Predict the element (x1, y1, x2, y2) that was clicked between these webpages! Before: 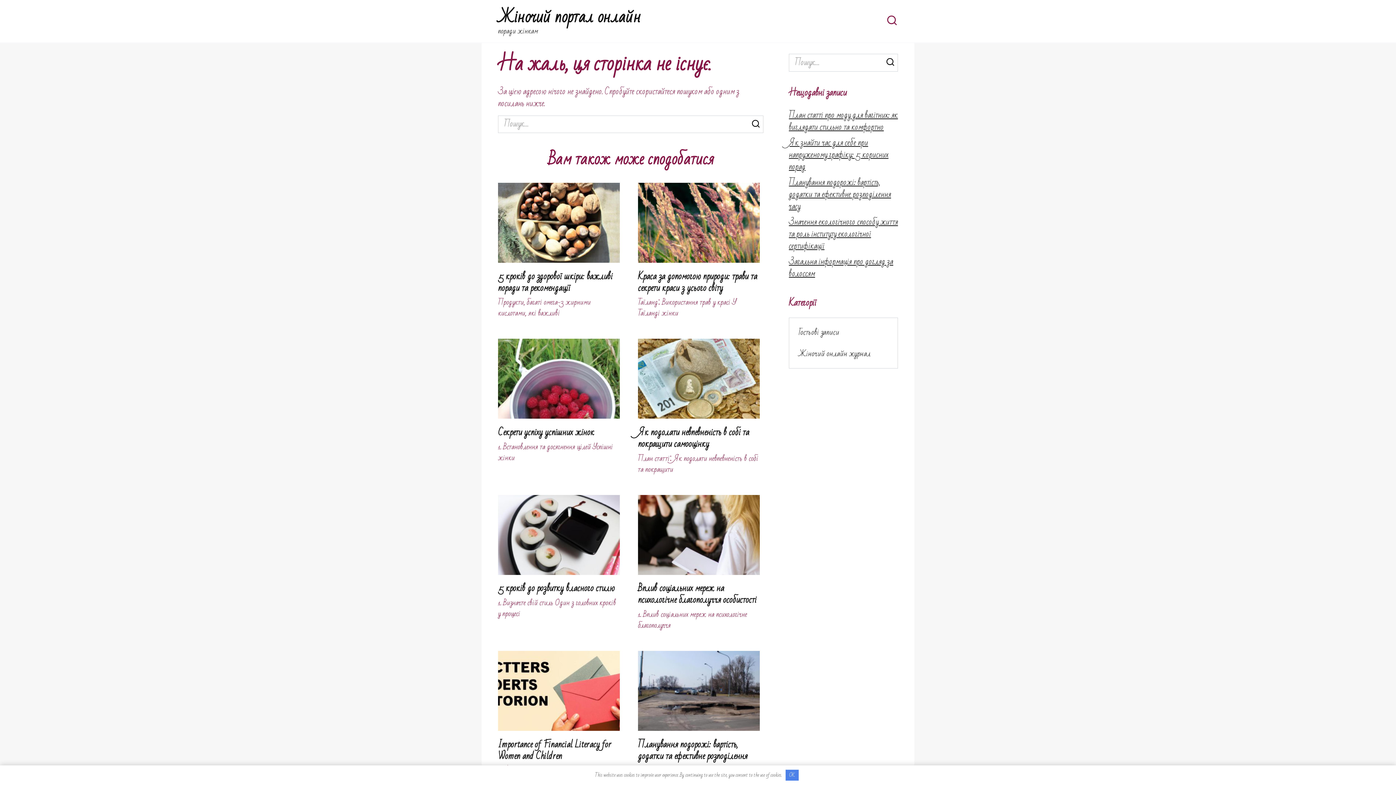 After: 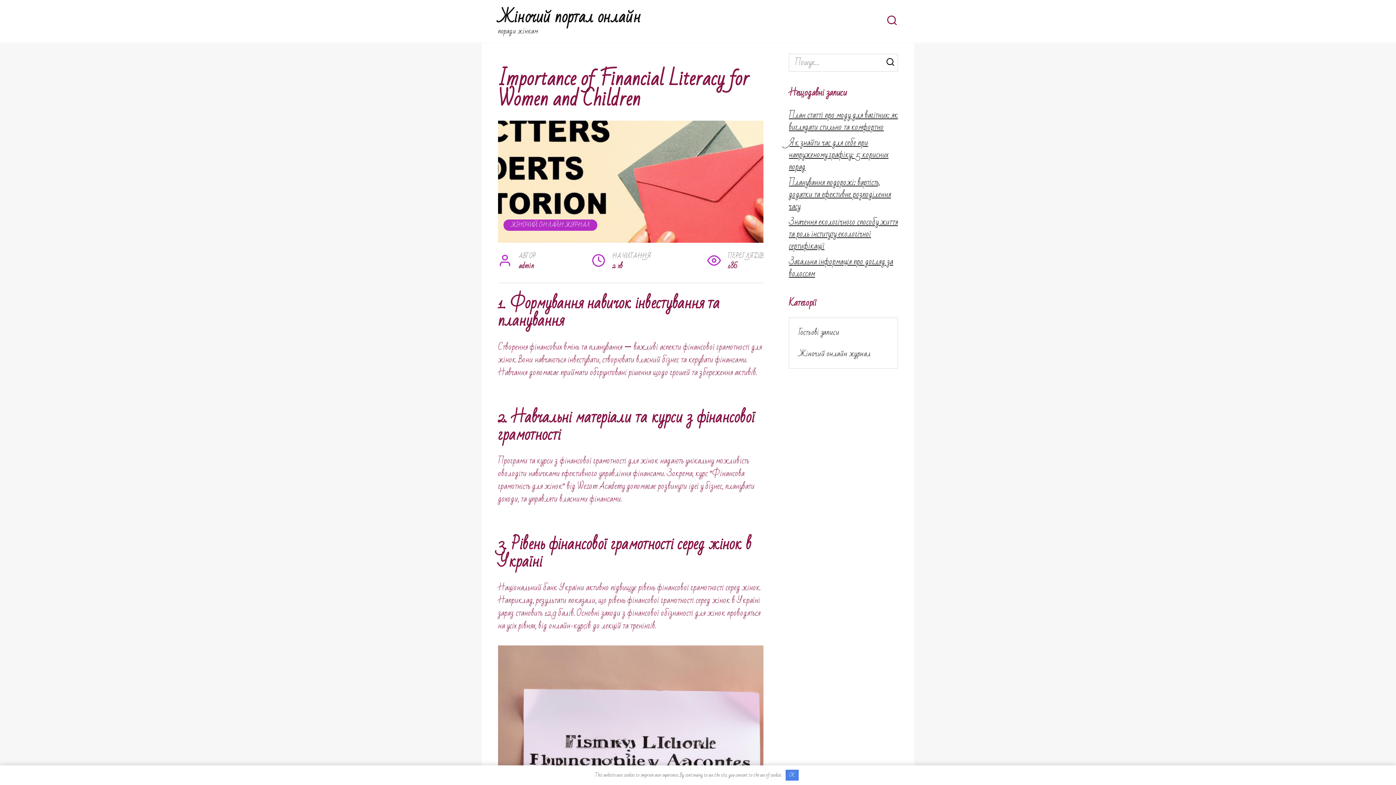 Action: bbox: (498, 717, 620, 732)